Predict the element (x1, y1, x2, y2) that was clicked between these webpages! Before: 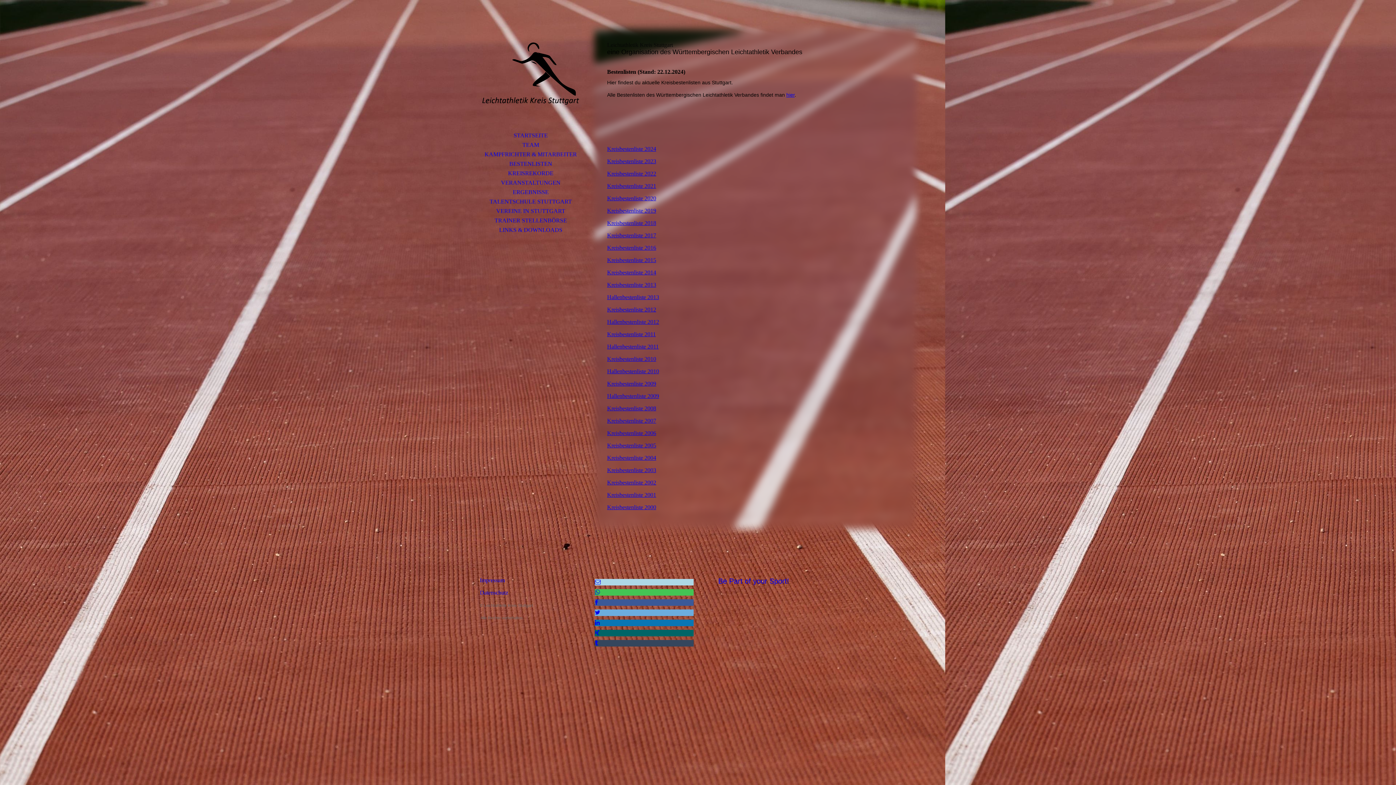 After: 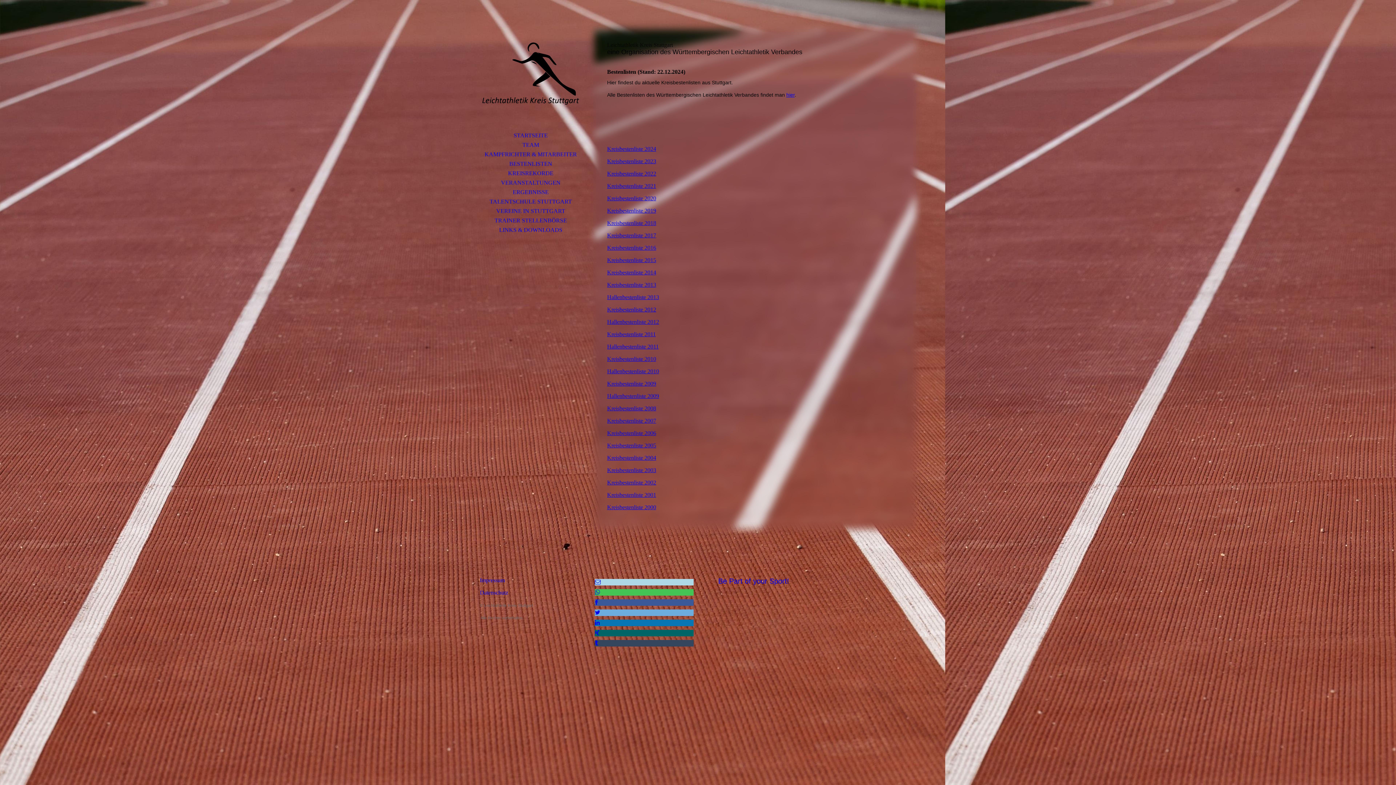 Action: bbox: (607, 183, 656, 189) label: Kreisbestenliste 2021